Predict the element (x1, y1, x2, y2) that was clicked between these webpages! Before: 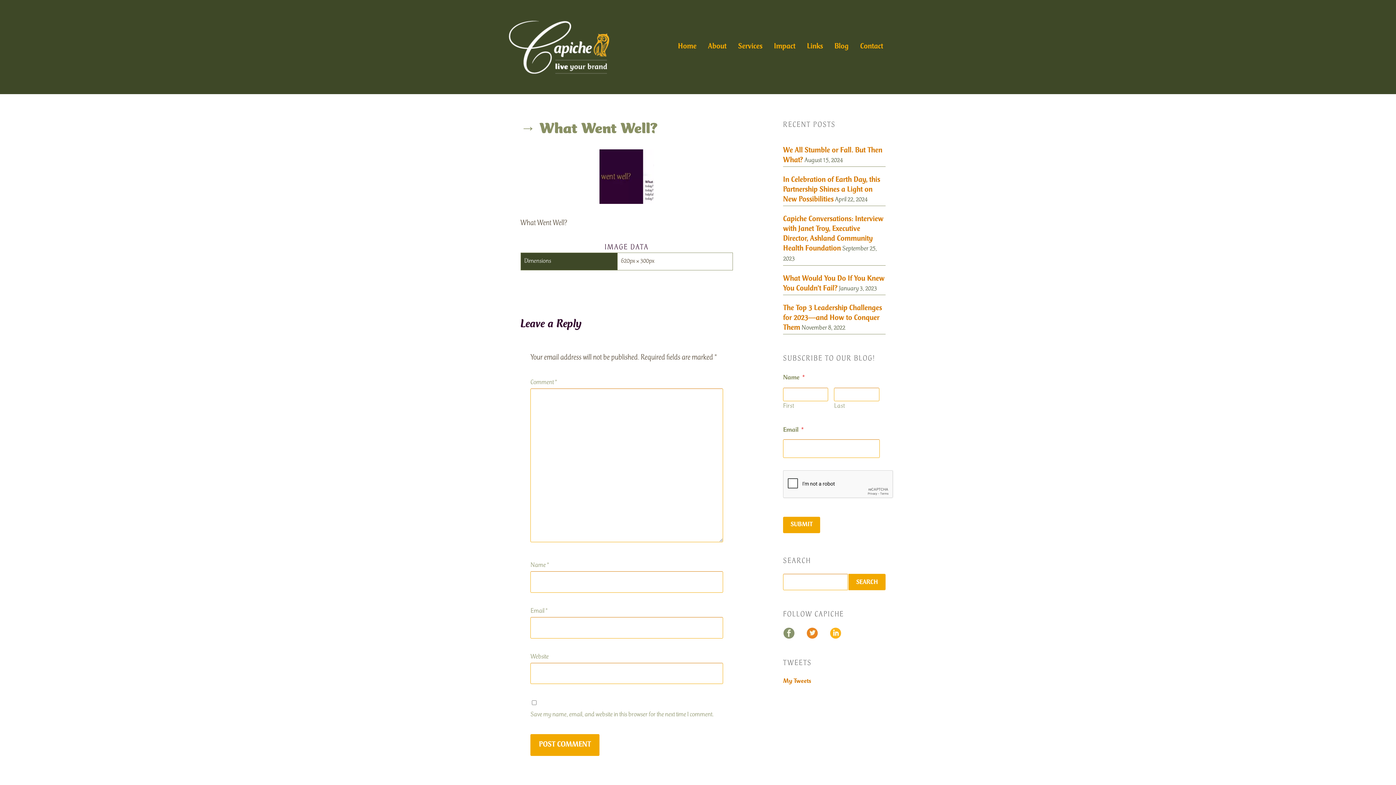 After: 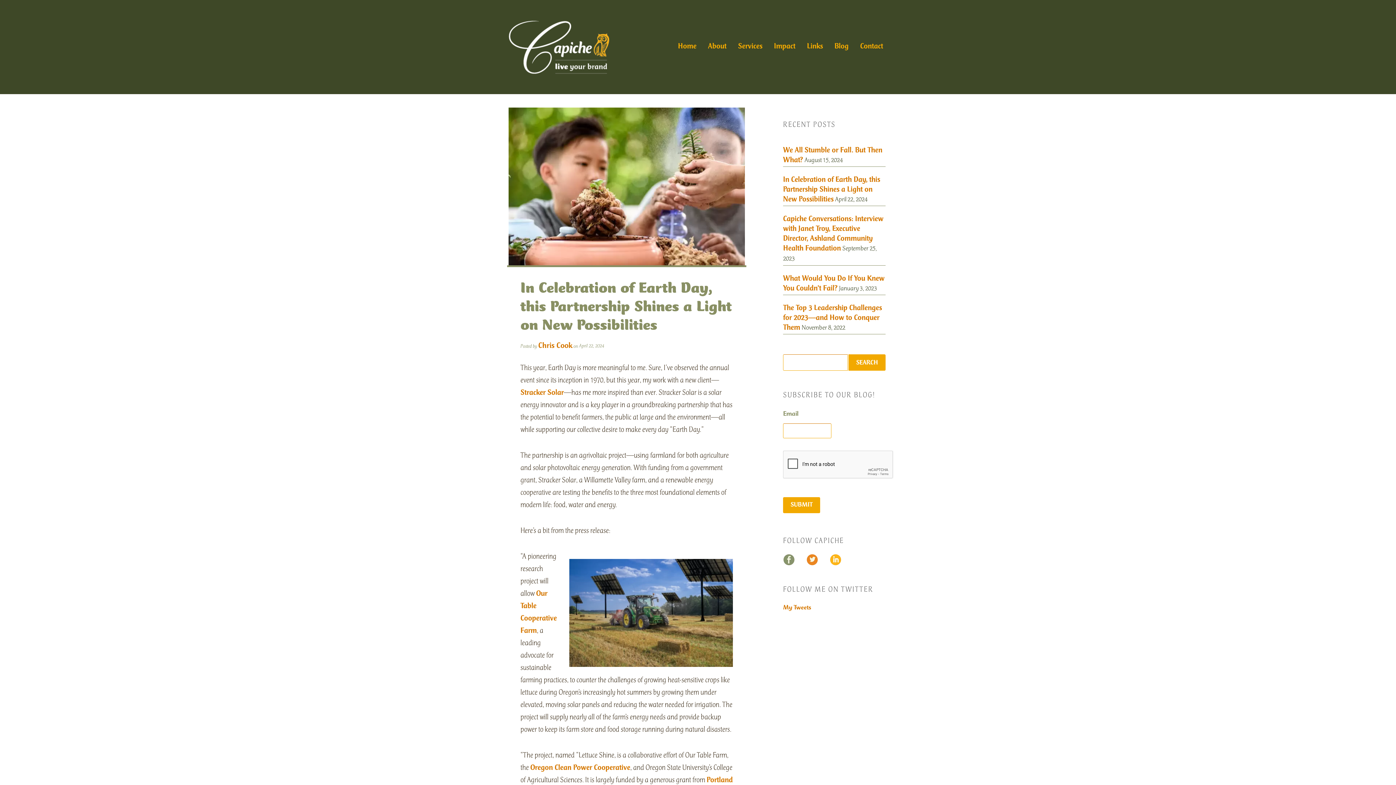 Action: label: In Celebration of Earth Day, this Partnership Shines a Light on New Possibilities bbox: (783, 176, 880, 203)